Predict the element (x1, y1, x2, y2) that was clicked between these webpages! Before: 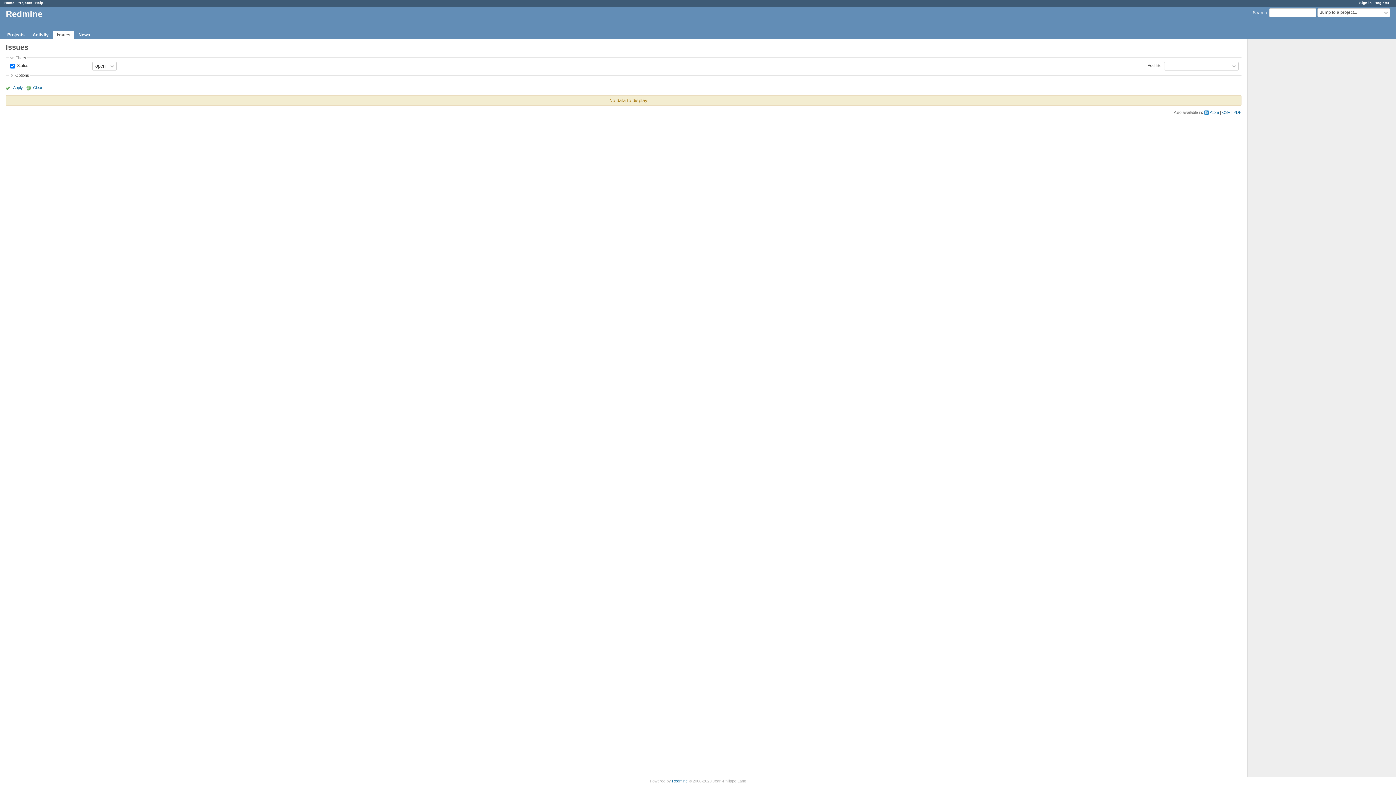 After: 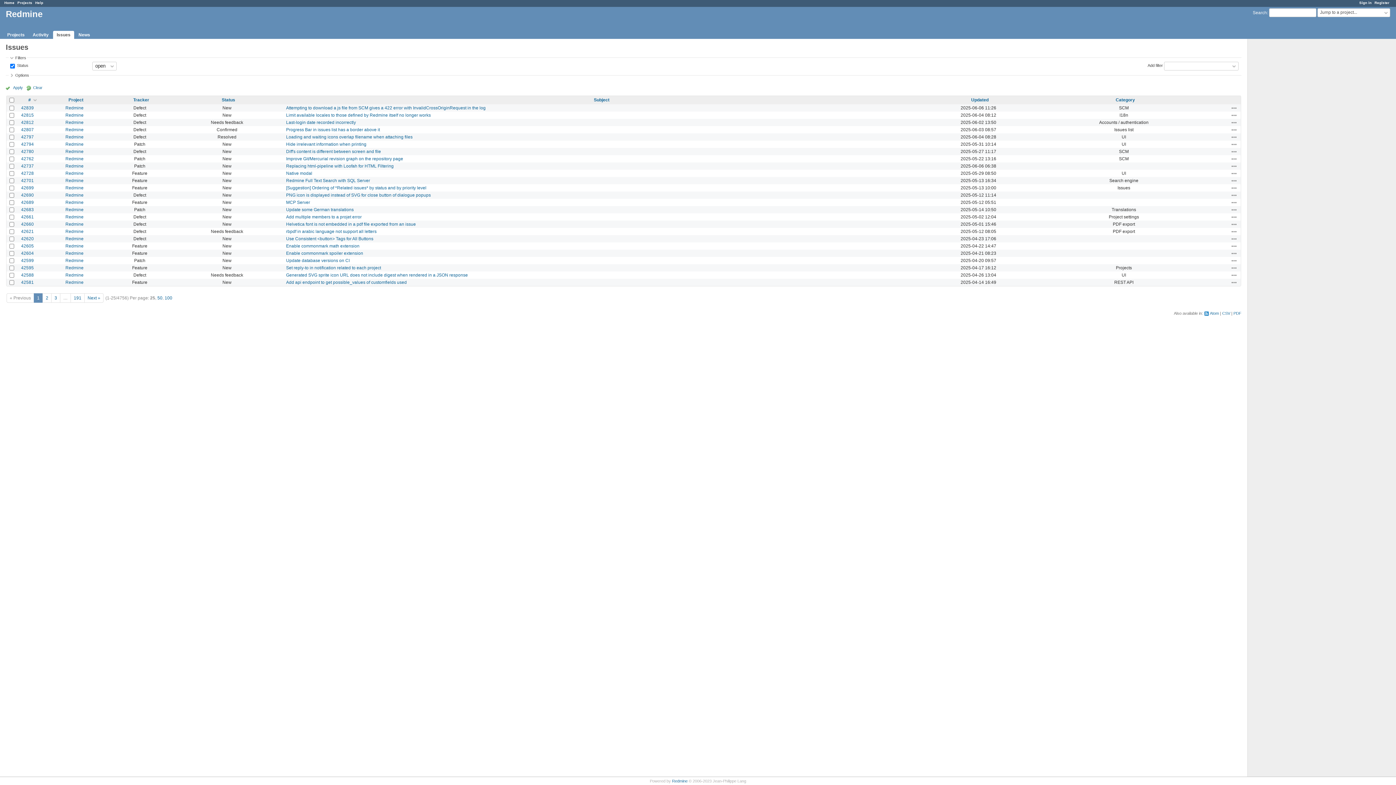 Action: label: Clear bbox: (25, 84, 42, 90)